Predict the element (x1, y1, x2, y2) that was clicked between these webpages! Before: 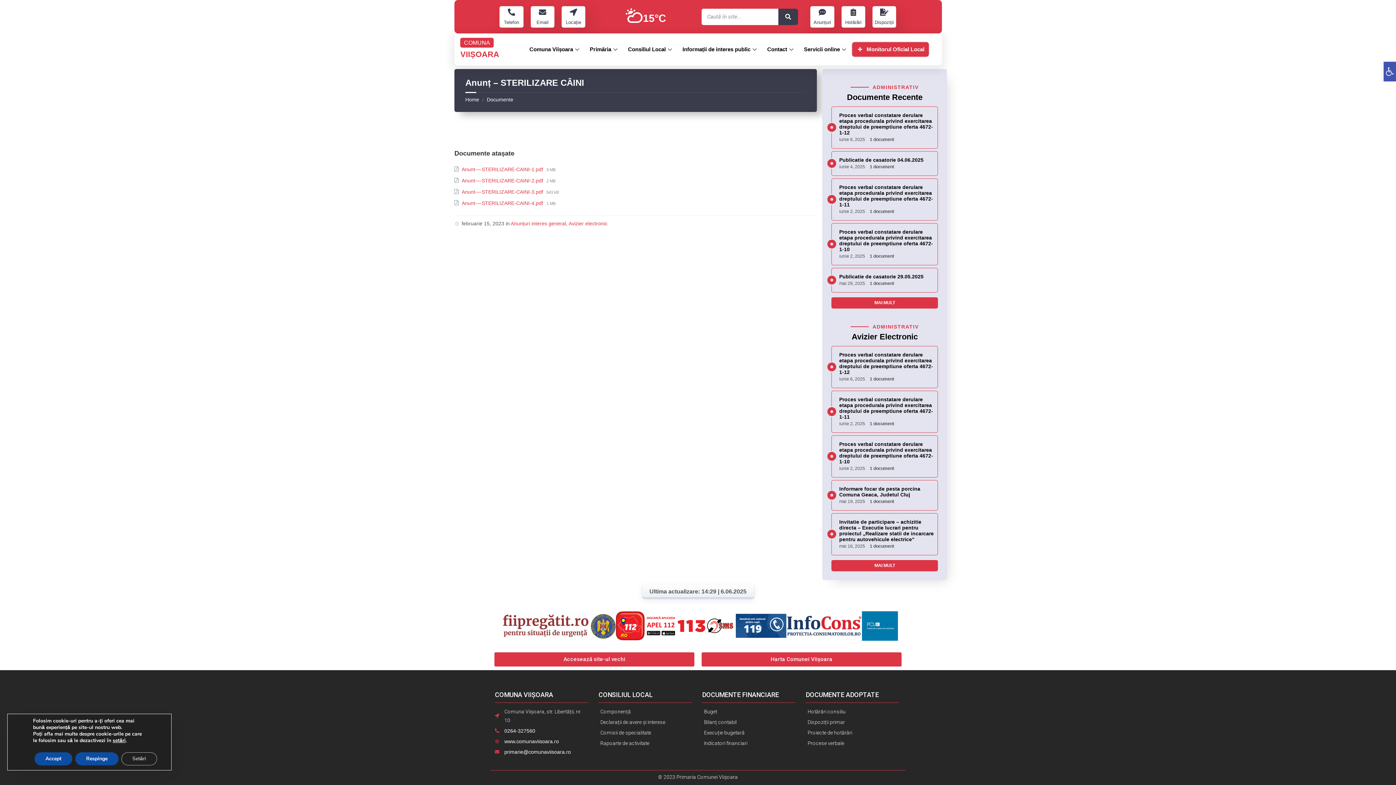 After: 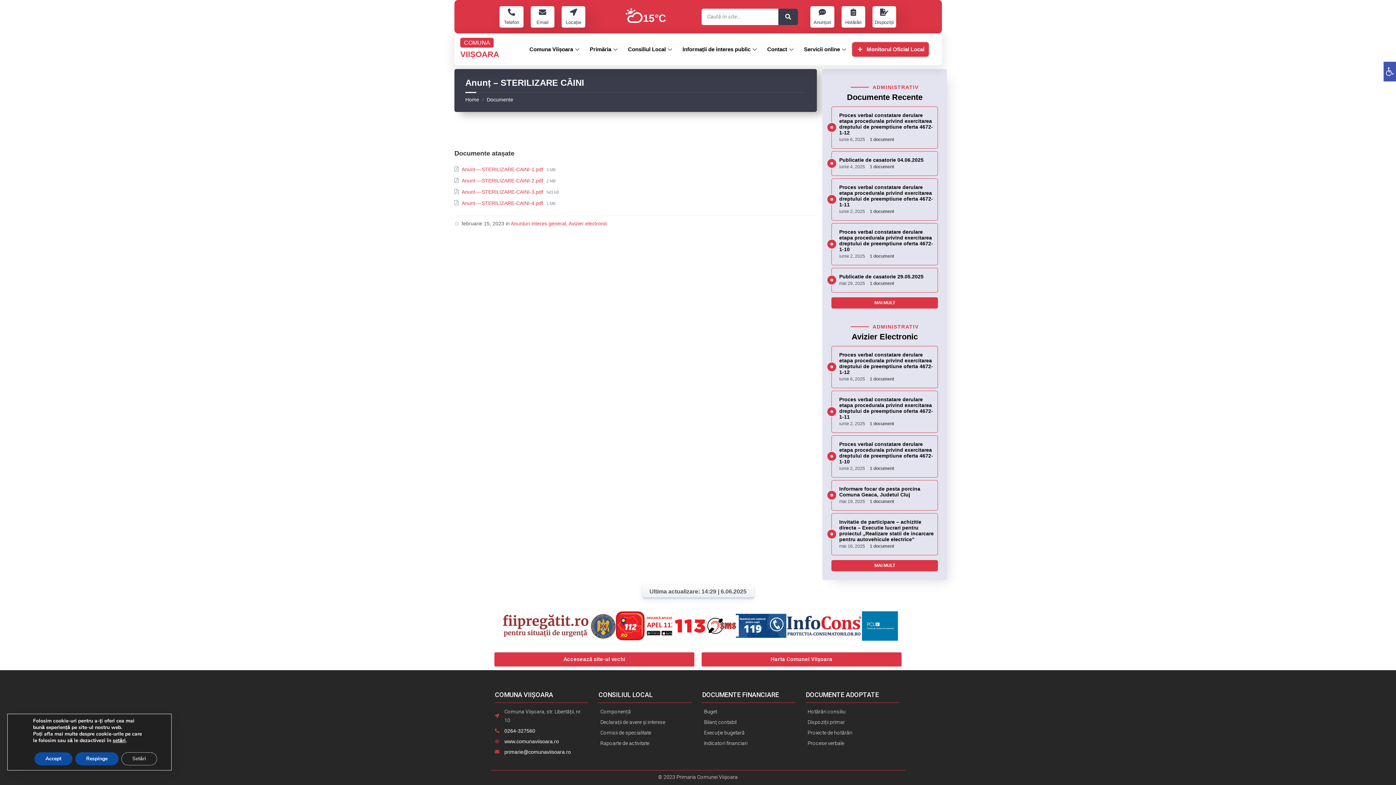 Action: bbox: (675, 616, 736, 636)